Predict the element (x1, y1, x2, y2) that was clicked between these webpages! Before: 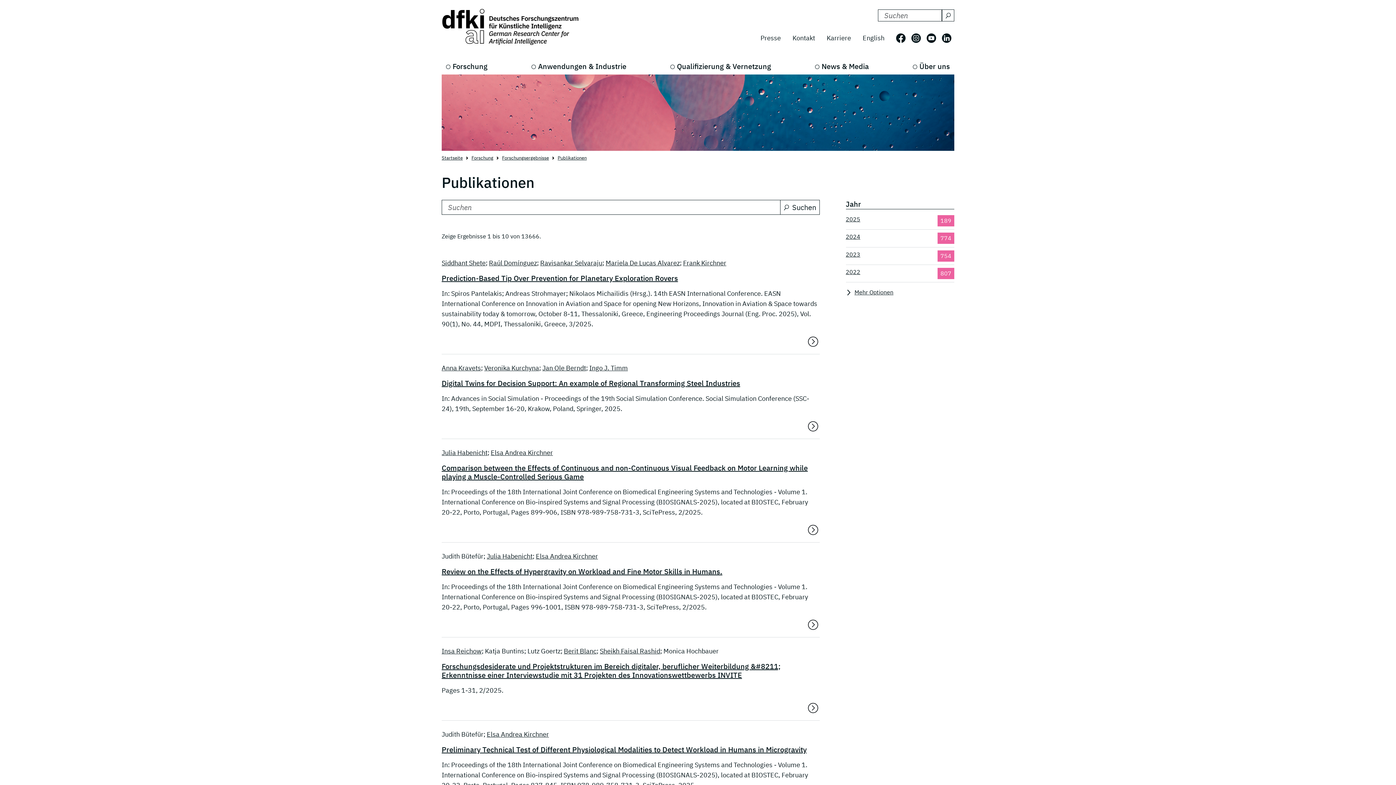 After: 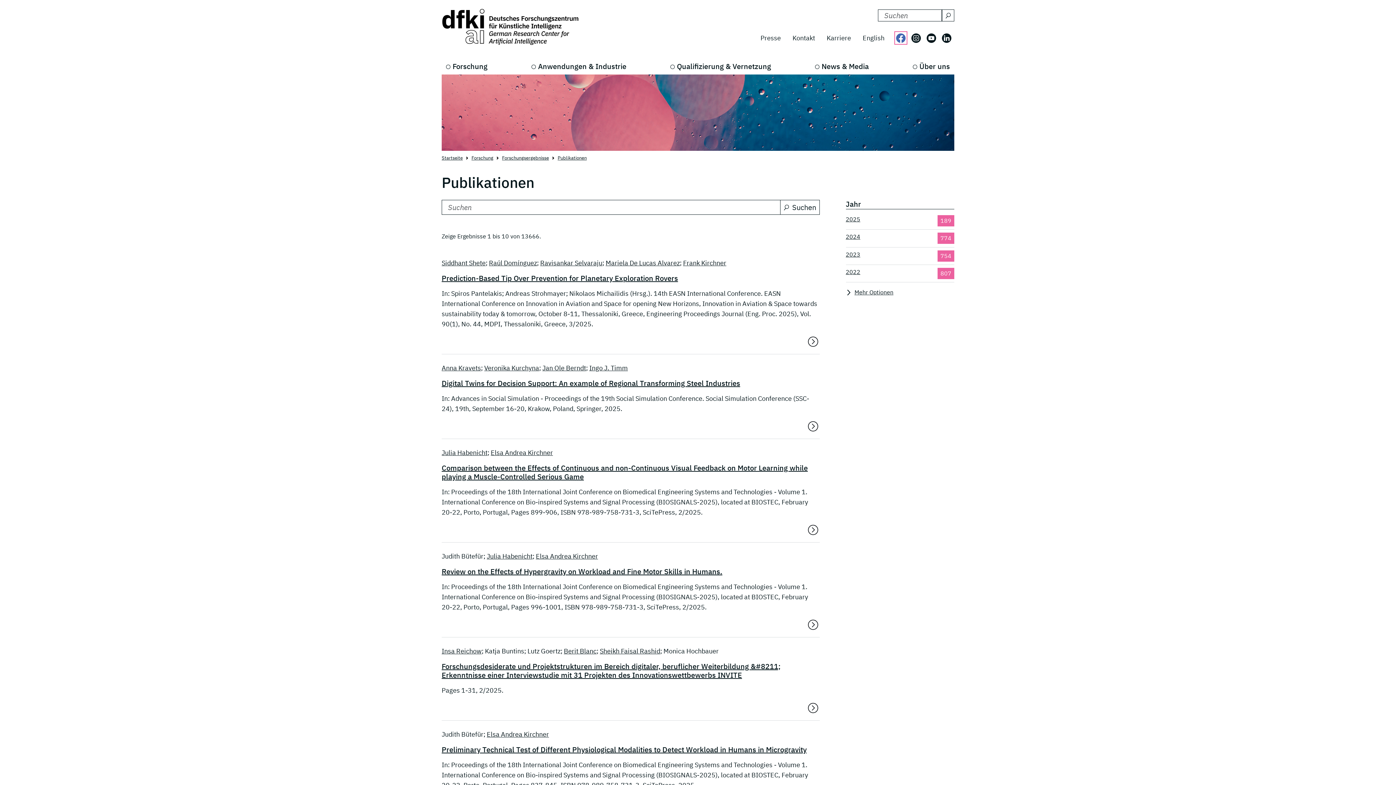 Action: bbox: (896, 33, 905, 42) label: Folgen Sie uns auf: Facebook